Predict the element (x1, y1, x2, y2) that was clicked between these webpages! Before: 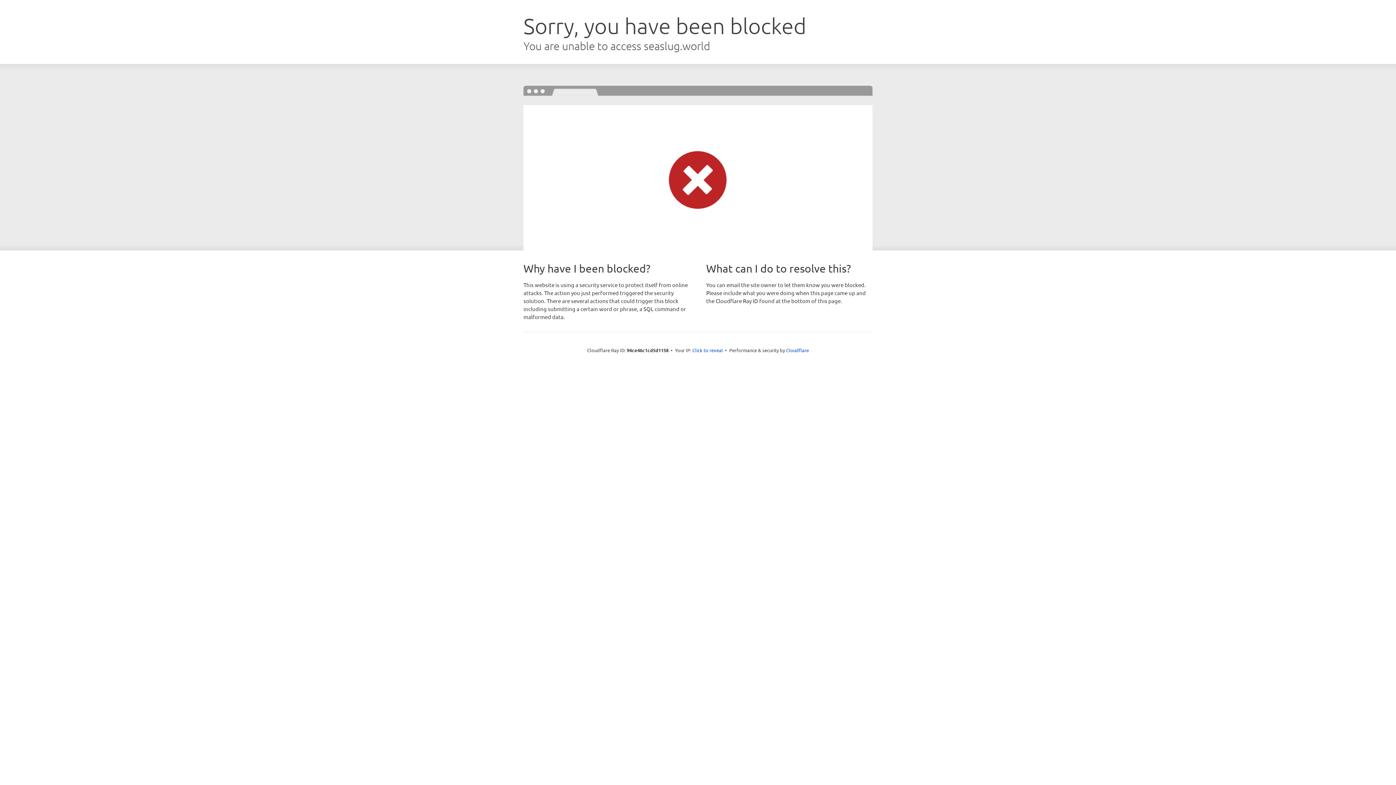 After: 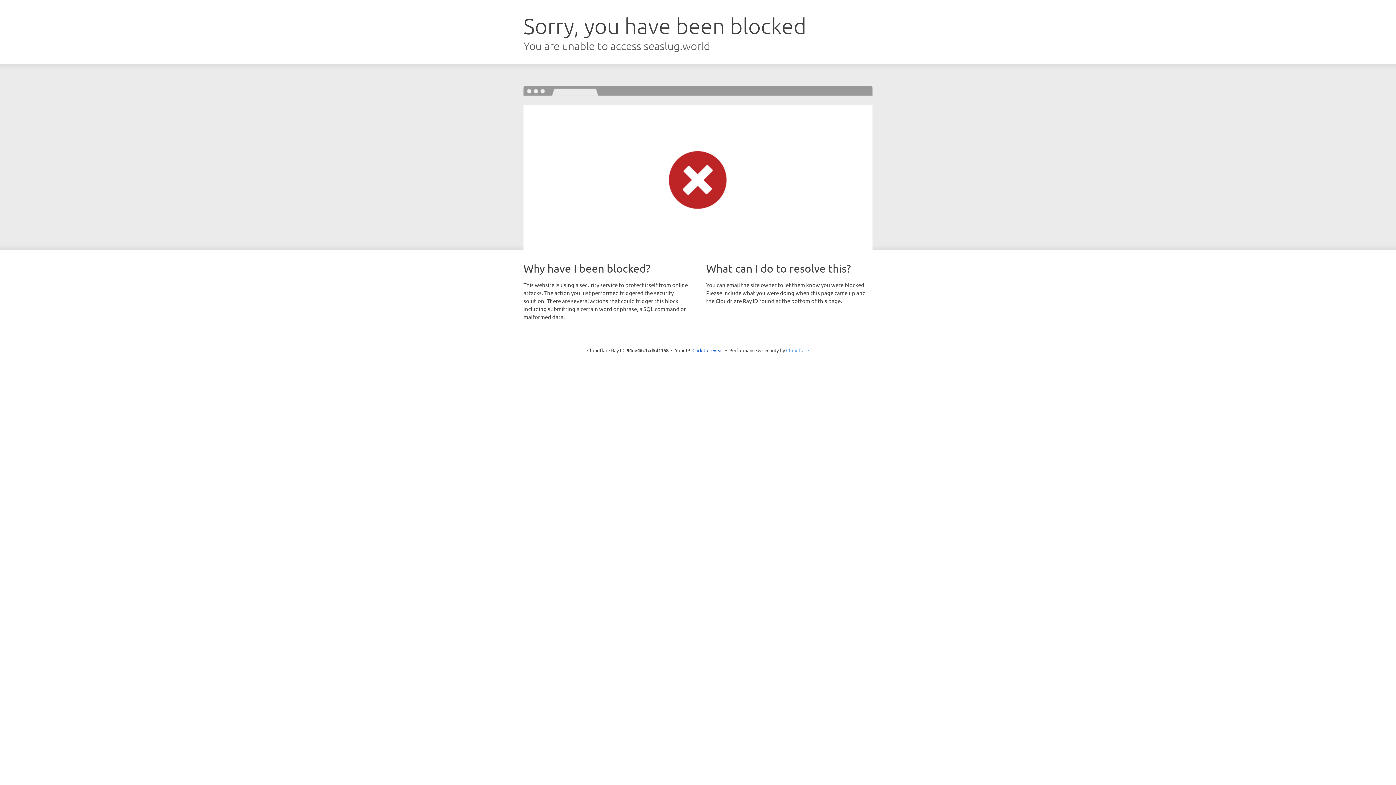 Action: label: Cloudflare bbox: (786, 347, 809, 353)